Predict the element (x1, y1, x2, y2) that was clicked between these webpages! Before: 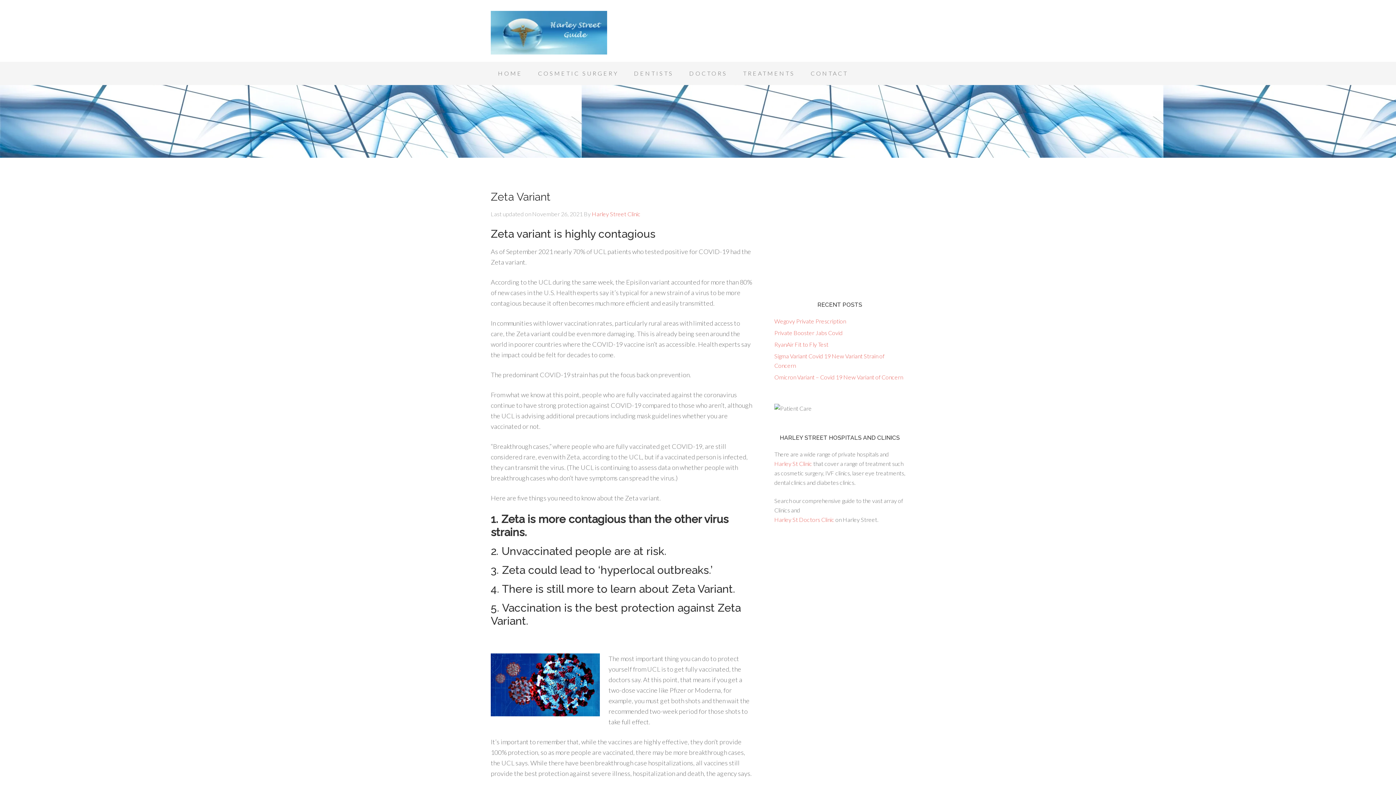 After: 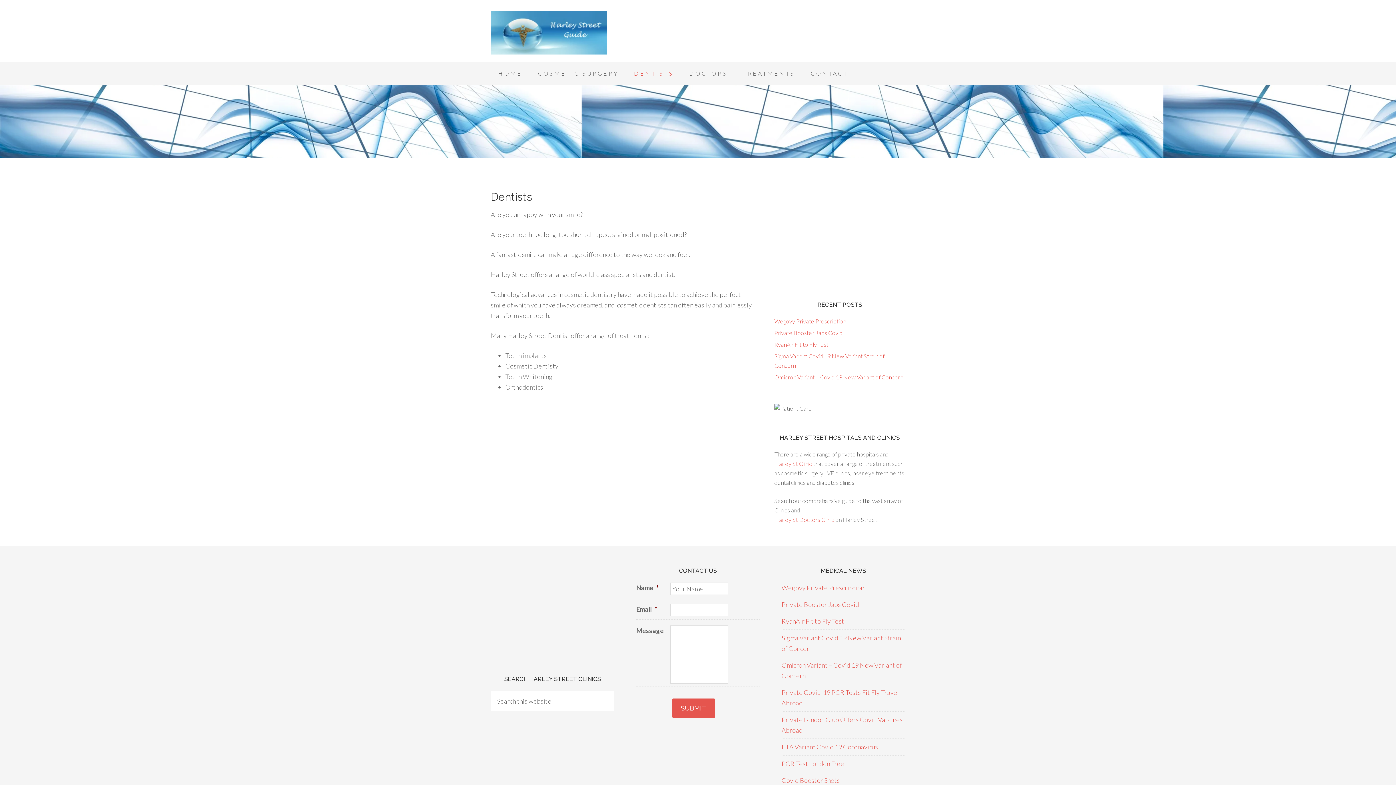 Action: bbox: (626, 61, 681, 85) label: DENTISTS